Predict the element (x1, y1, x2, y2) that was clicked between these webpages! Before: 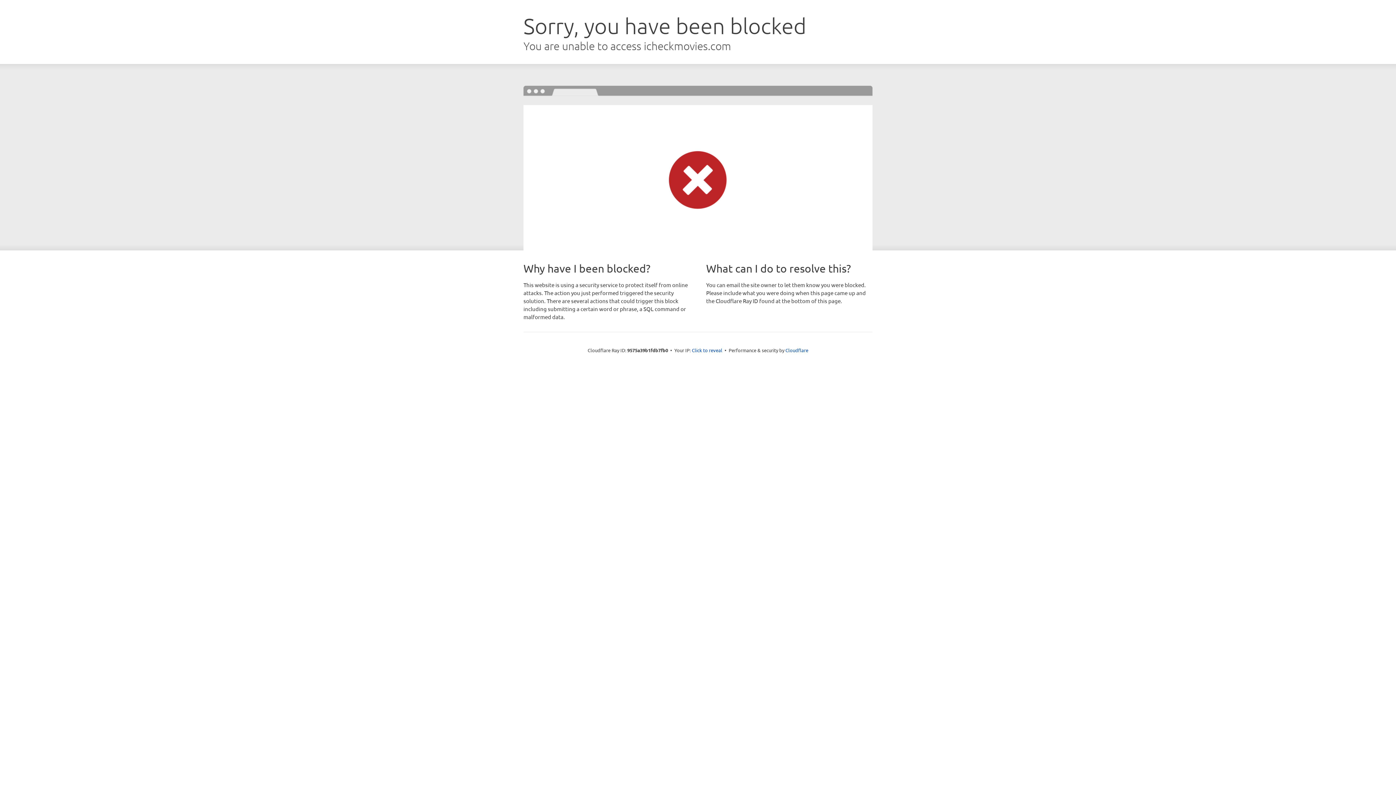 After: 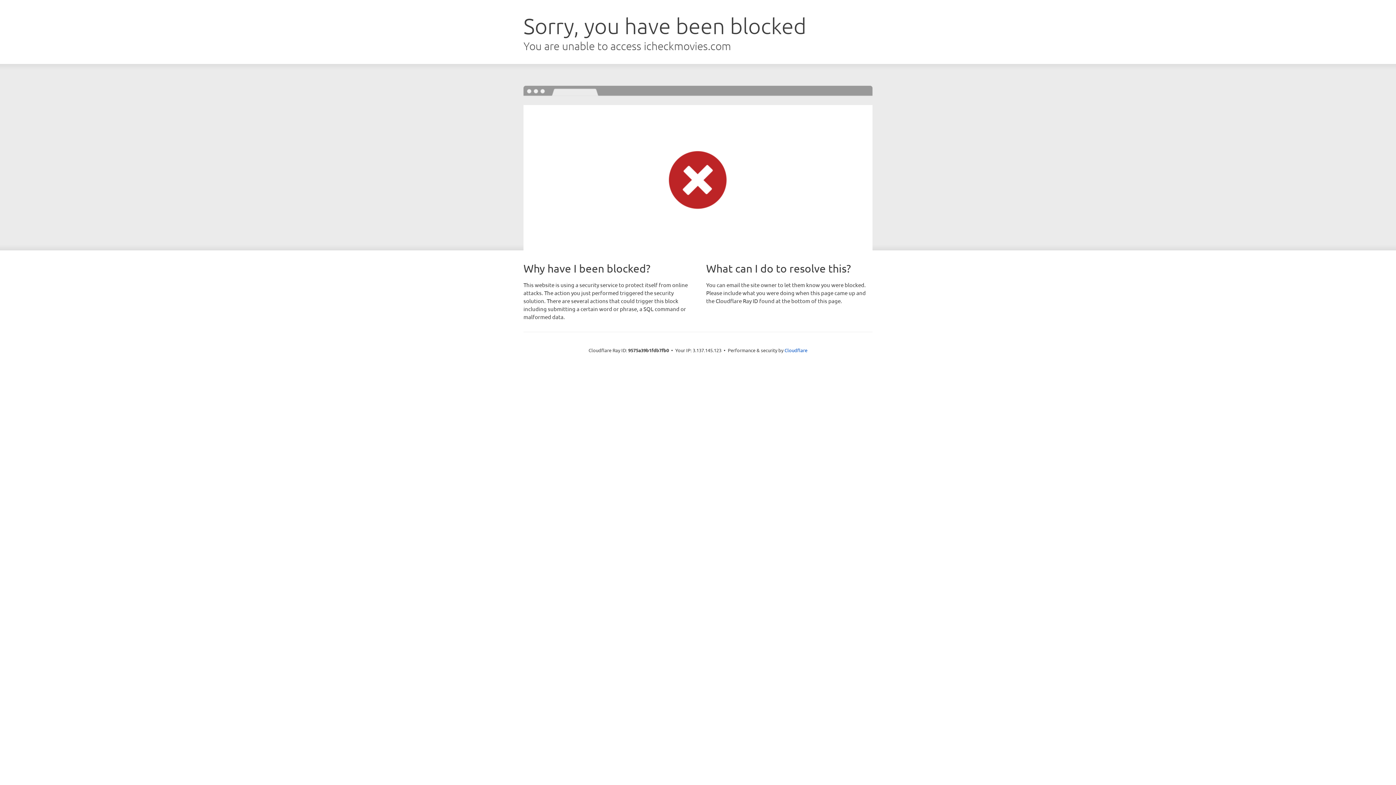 Action: bbox: (692, 346, 722, 353) label: Click to reveal